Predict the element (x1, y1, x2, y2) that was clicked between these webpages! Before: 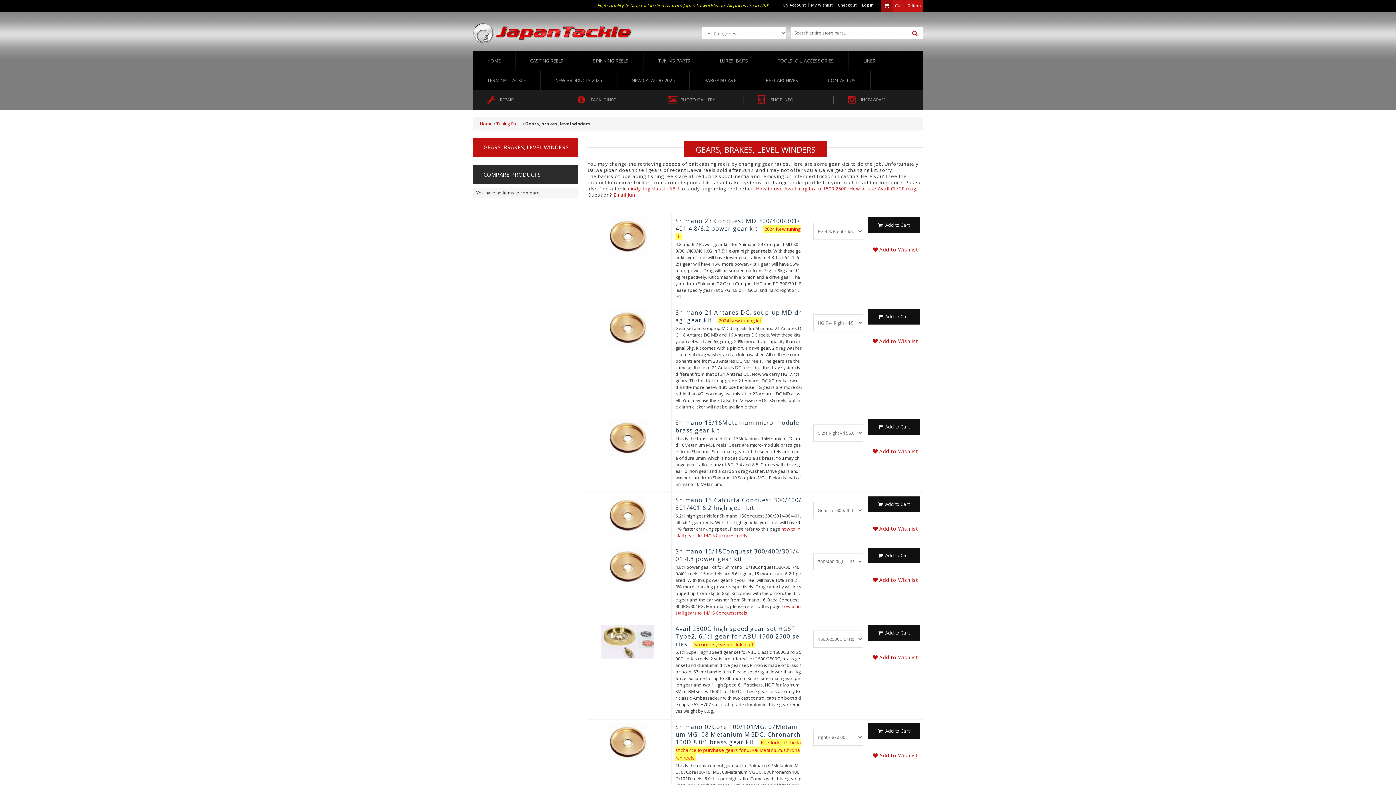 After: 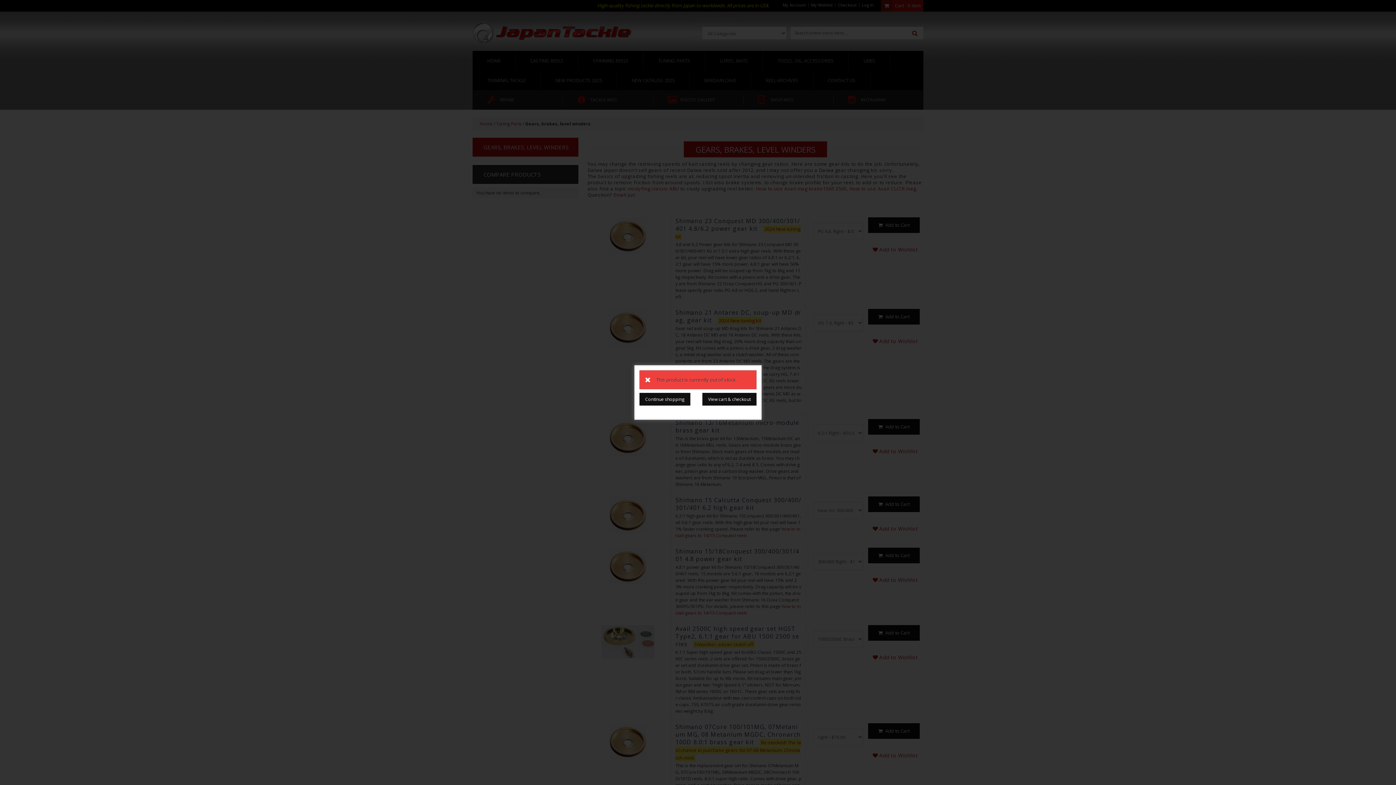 Action: label: Add to Cart bbox: (868, 625, 919, 641)